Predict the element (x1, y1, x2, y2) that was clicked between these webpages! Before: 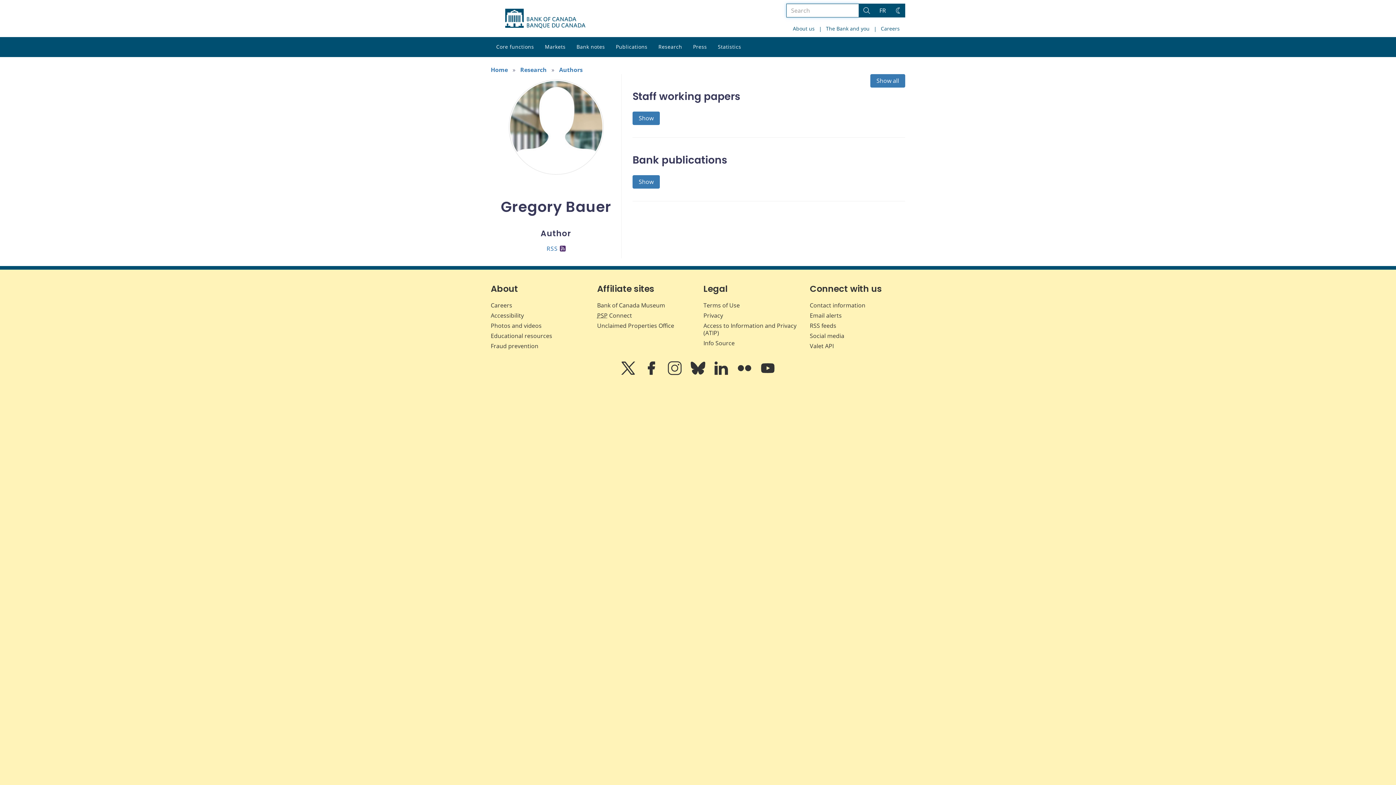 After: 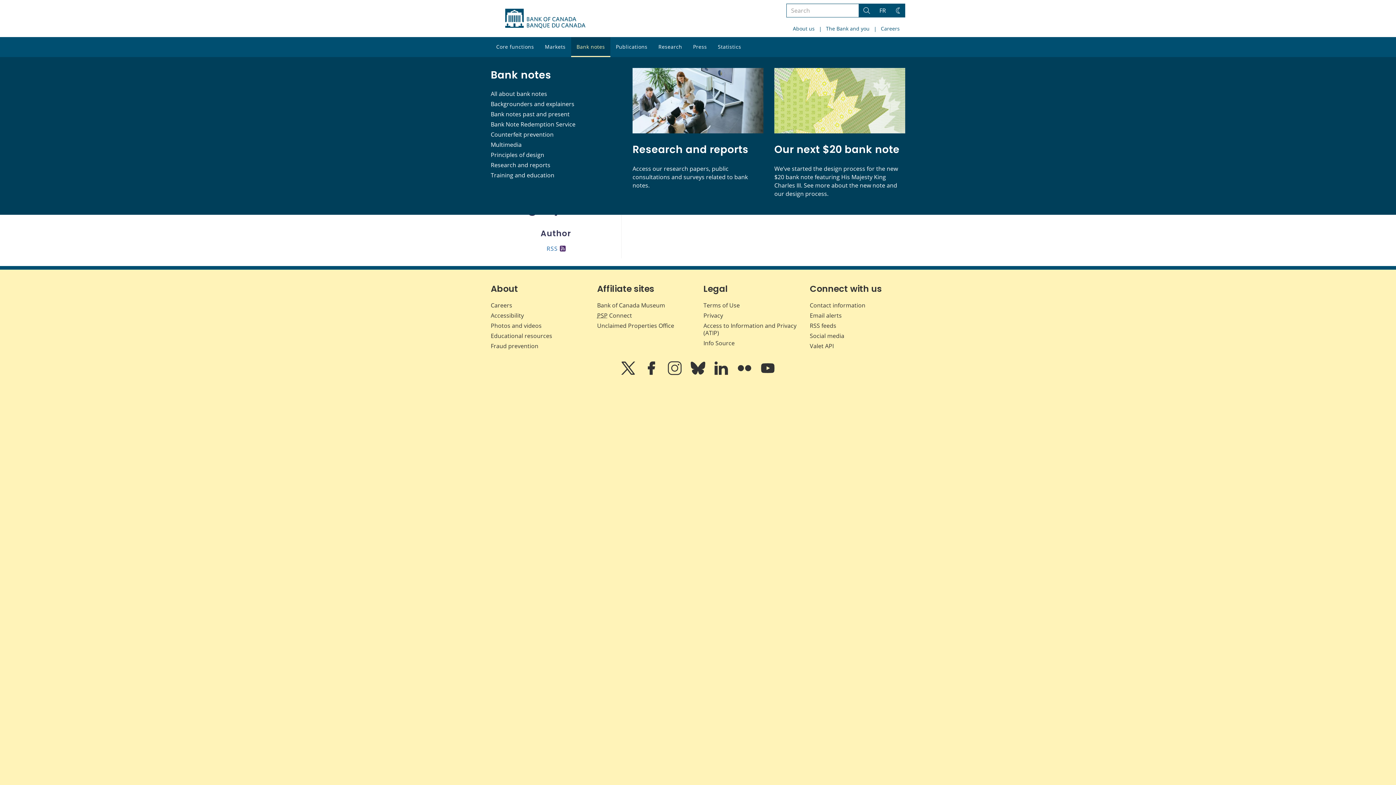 Action: bbox: (571, 37, 610, 57) label: Bank notes